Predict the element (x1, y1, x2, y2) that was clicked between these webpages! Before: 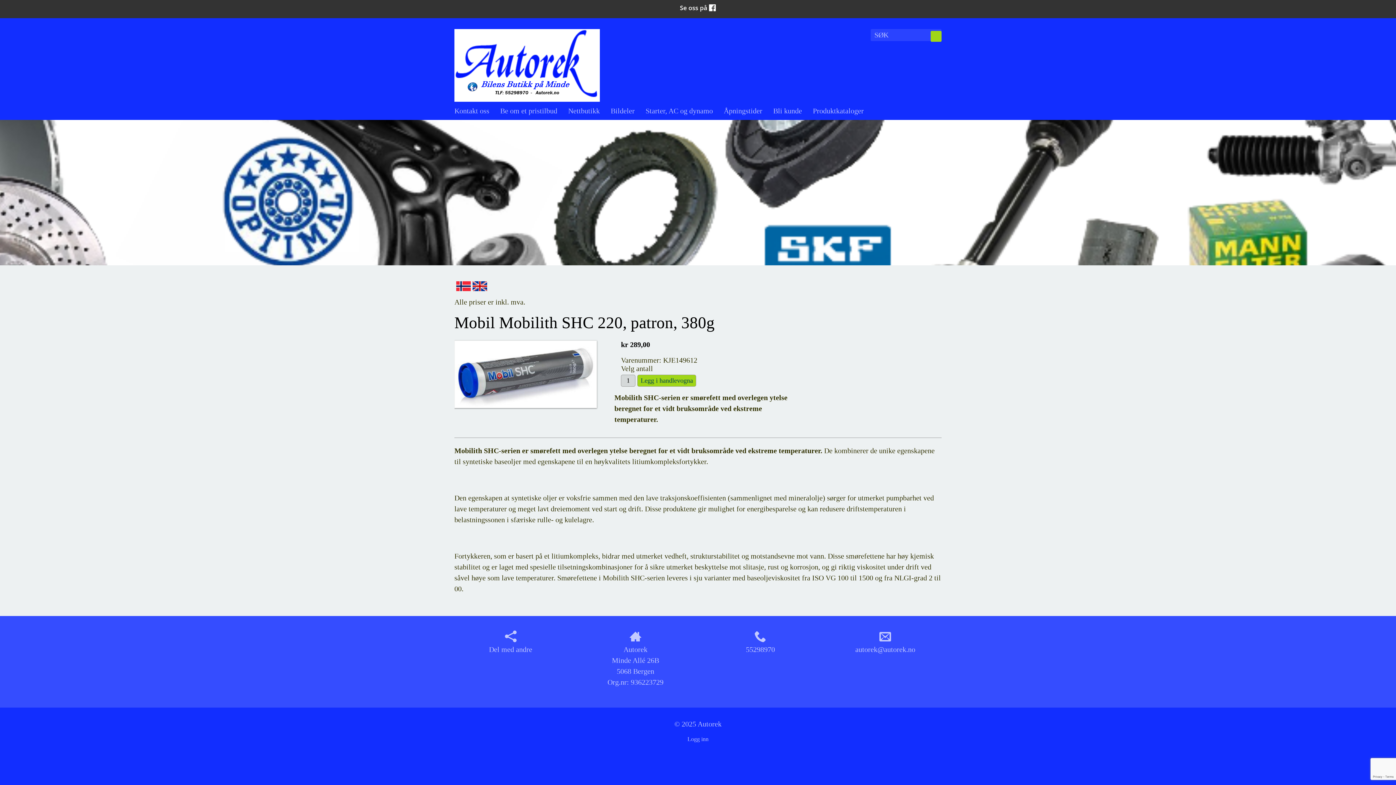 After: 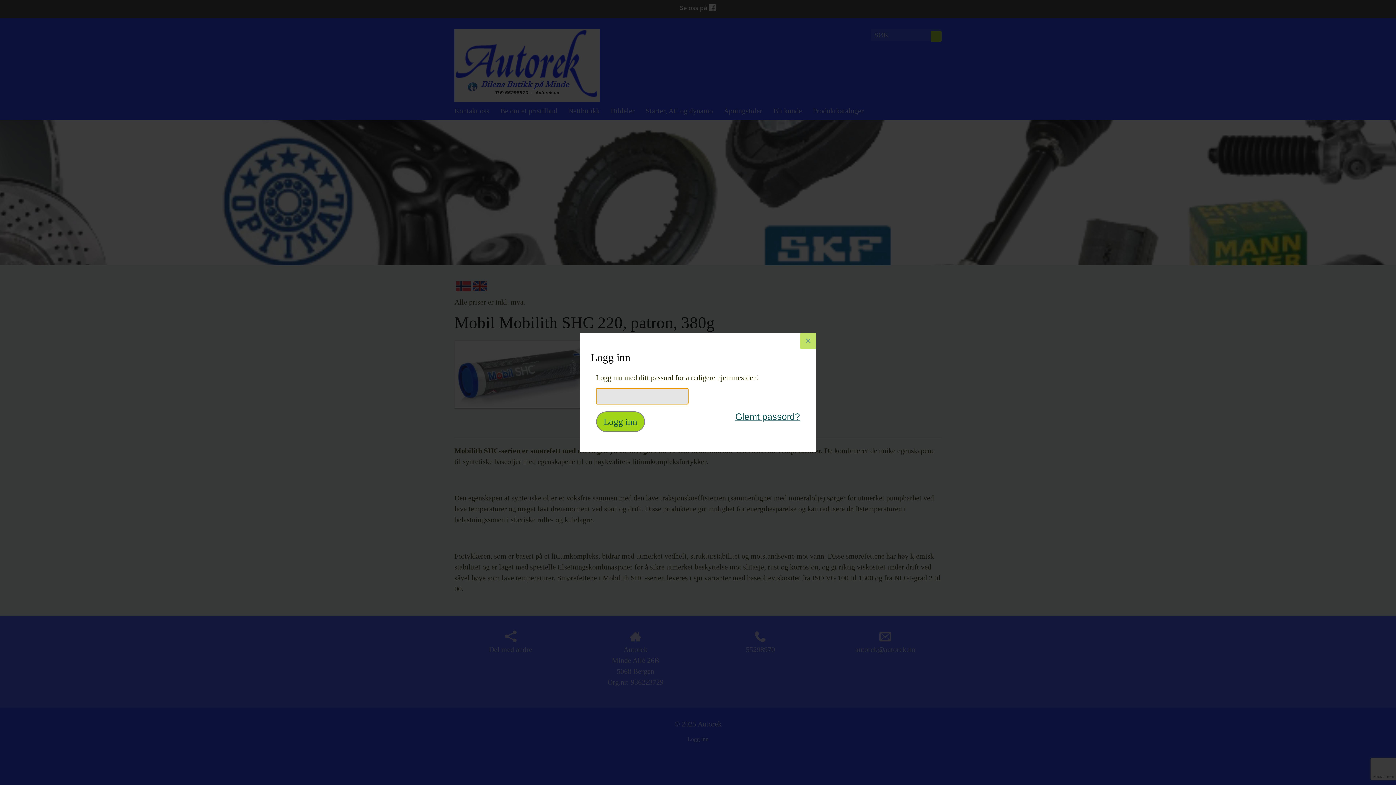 Action: label: Logg inn bbox: (687, 736, 708, 742)